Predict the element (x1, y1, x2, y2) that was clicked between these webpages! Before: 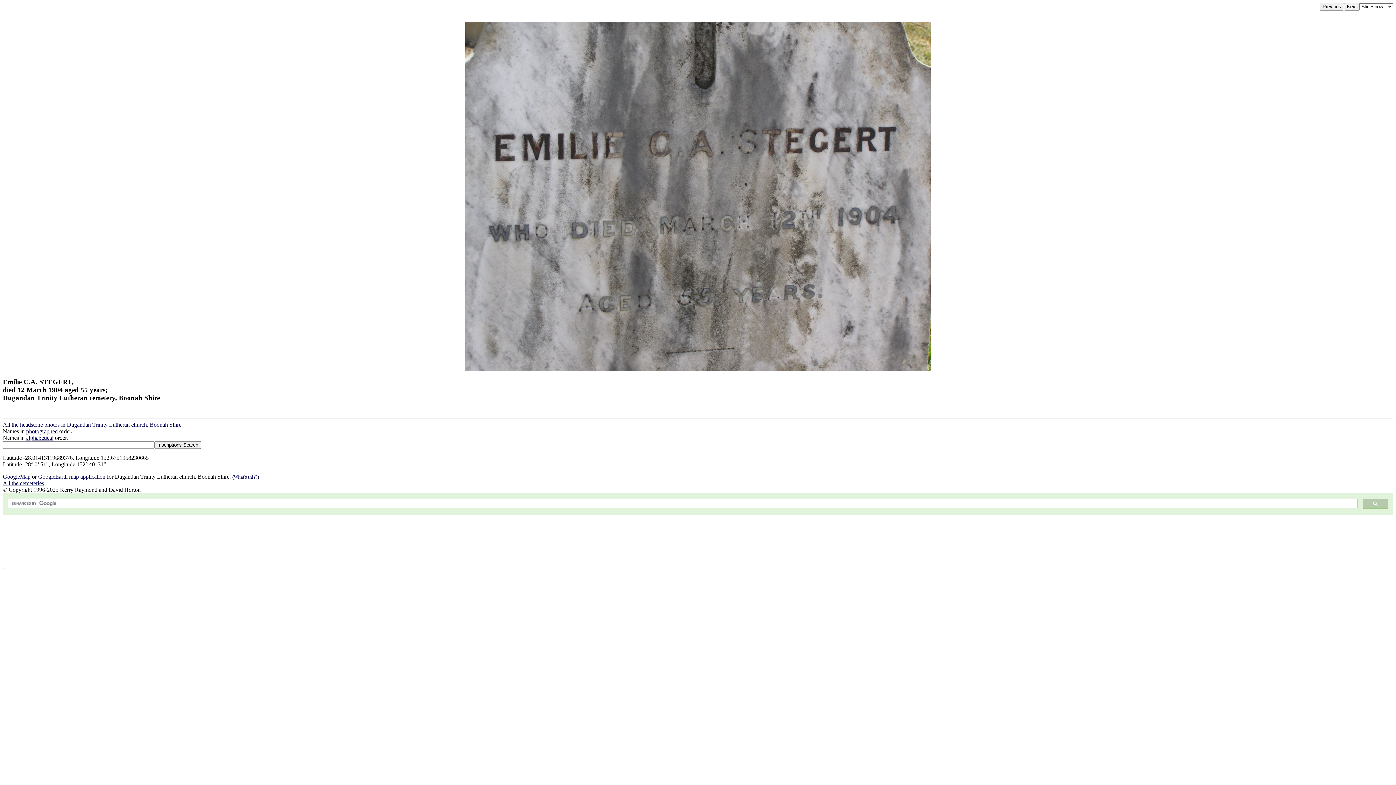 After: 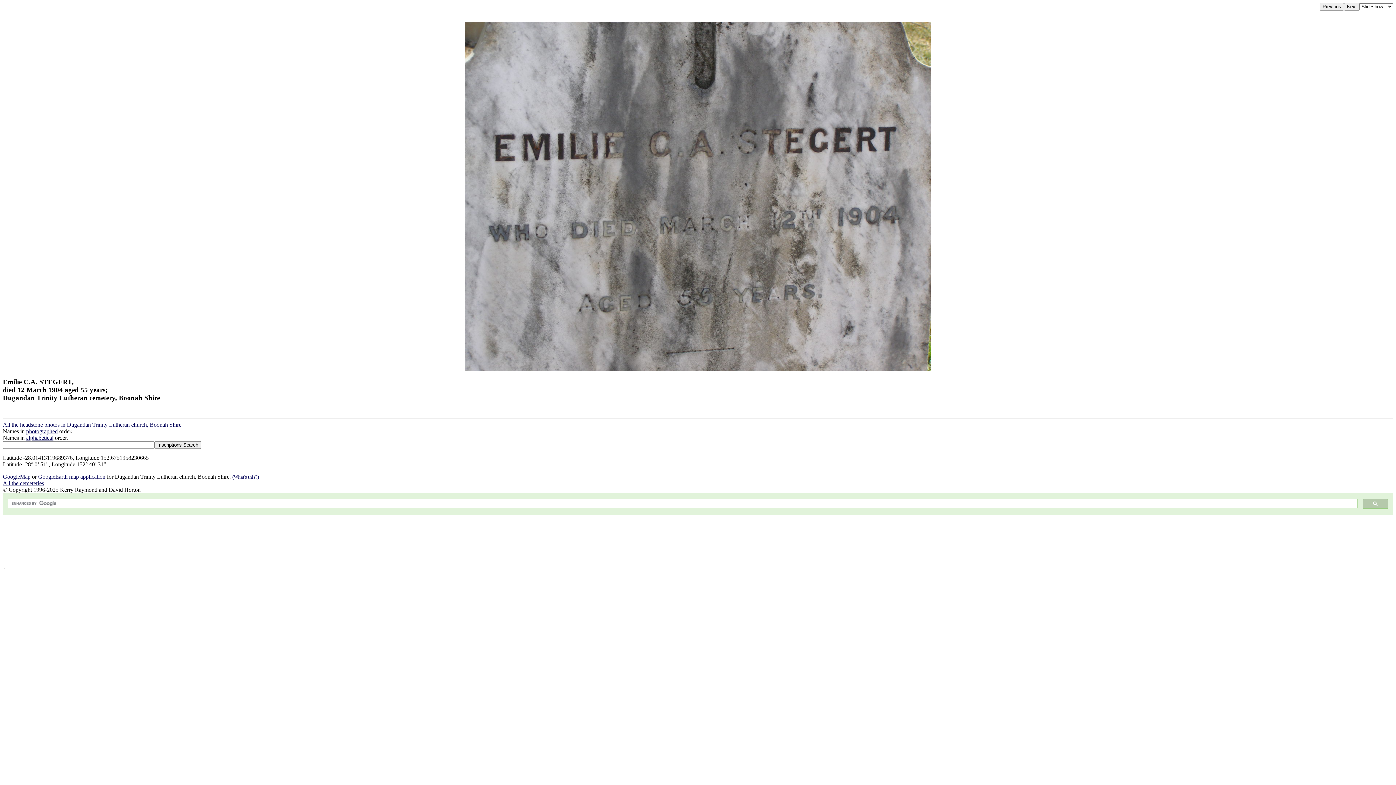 Action: bbox: (38, 473, 106, 480) label: GoogleEarth map application 